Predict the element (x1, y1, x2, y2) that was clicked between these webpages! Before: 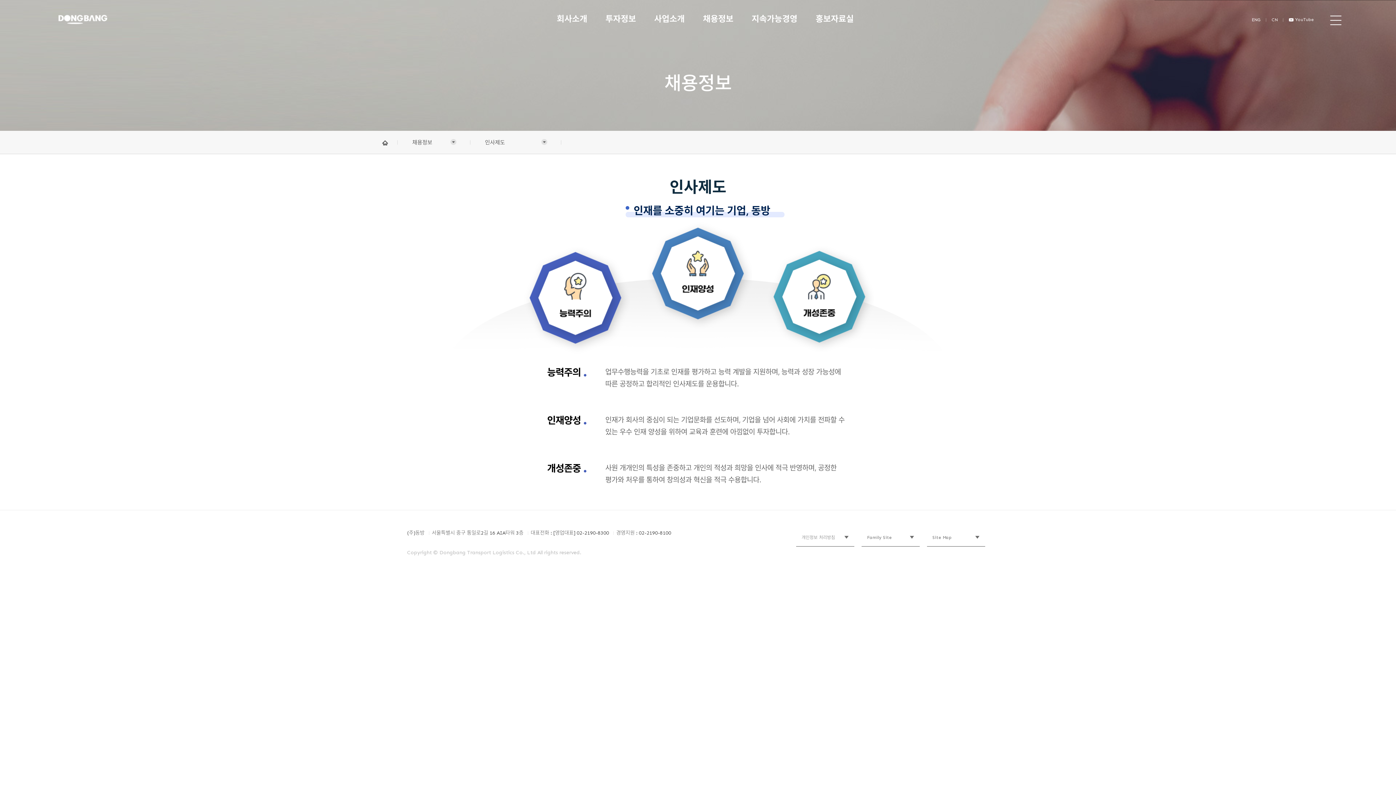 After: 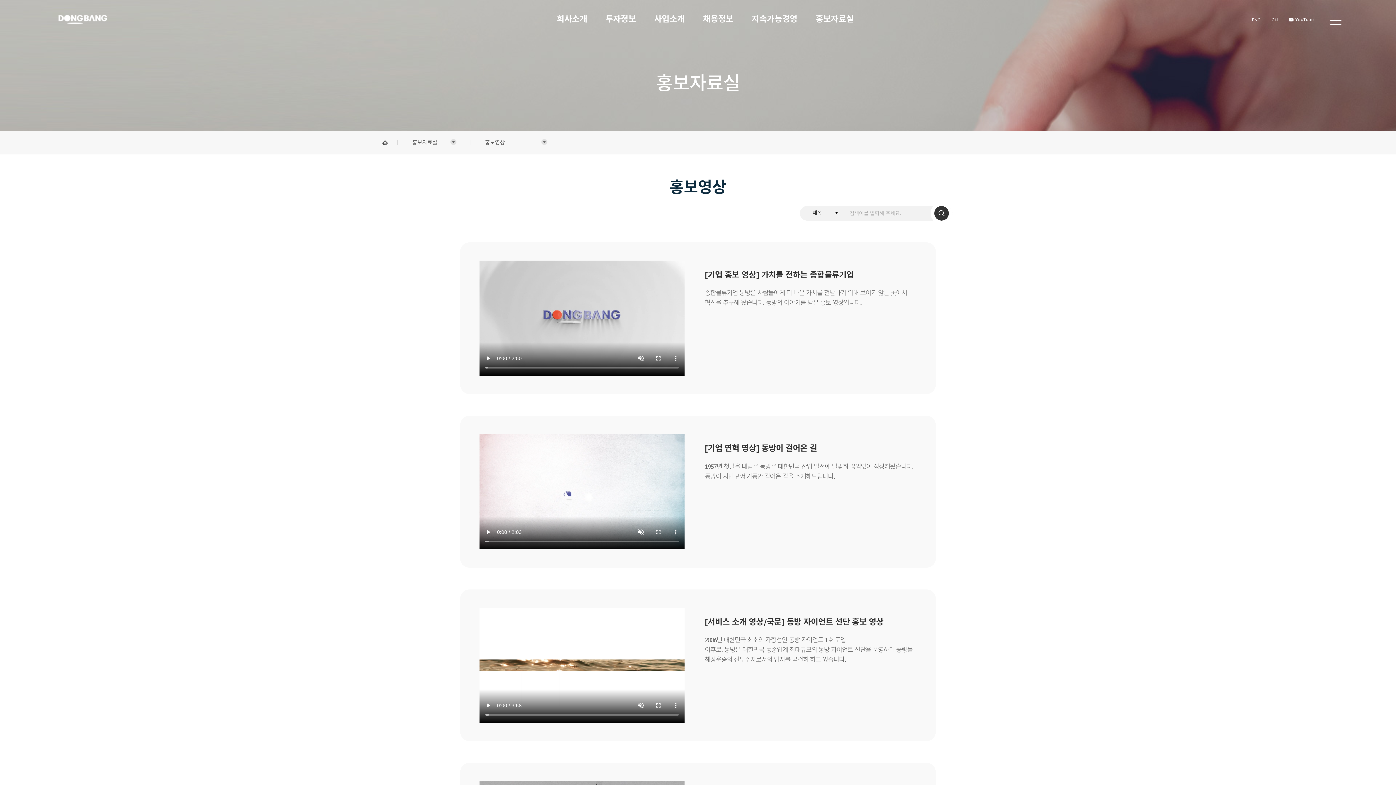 Action: label: 홍보자료실 bbox: (806, 0, 863, 38)